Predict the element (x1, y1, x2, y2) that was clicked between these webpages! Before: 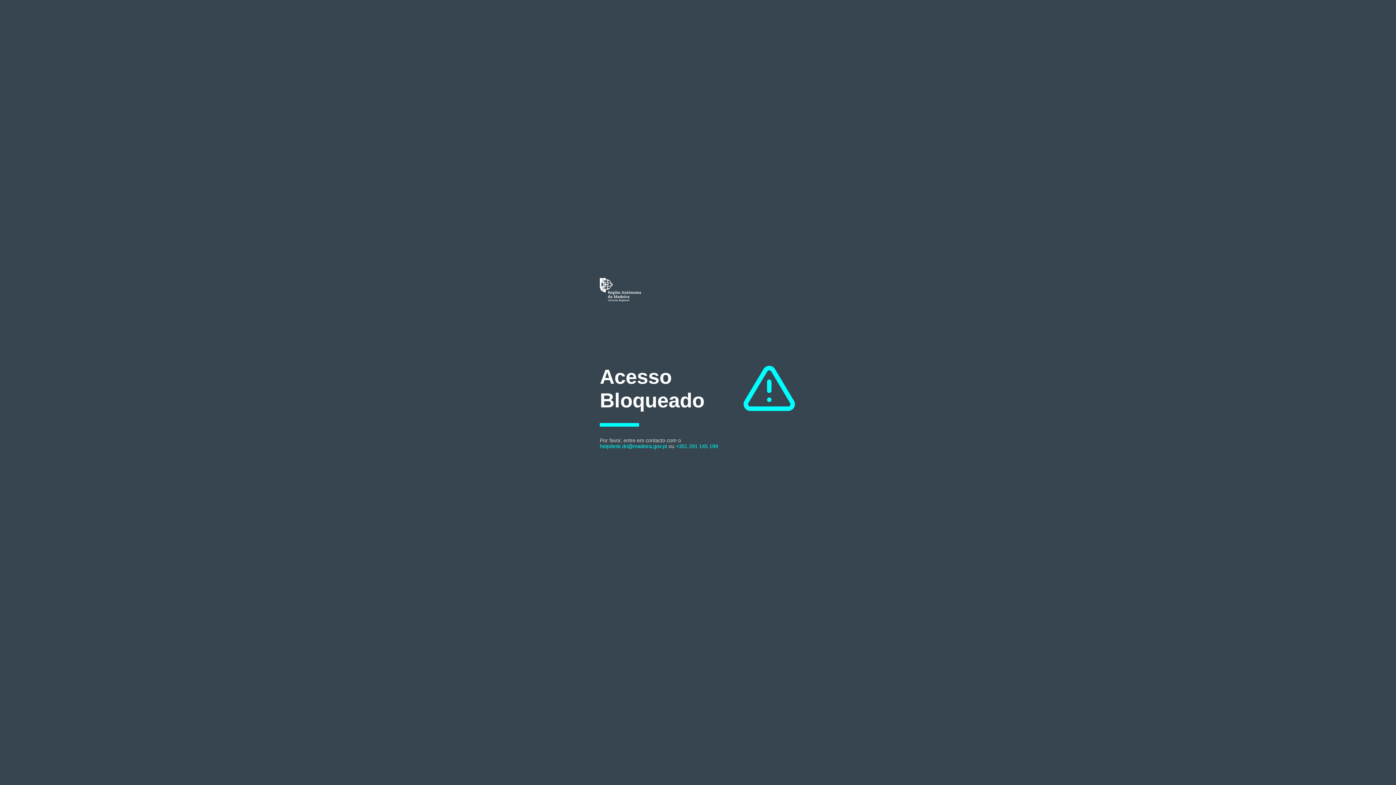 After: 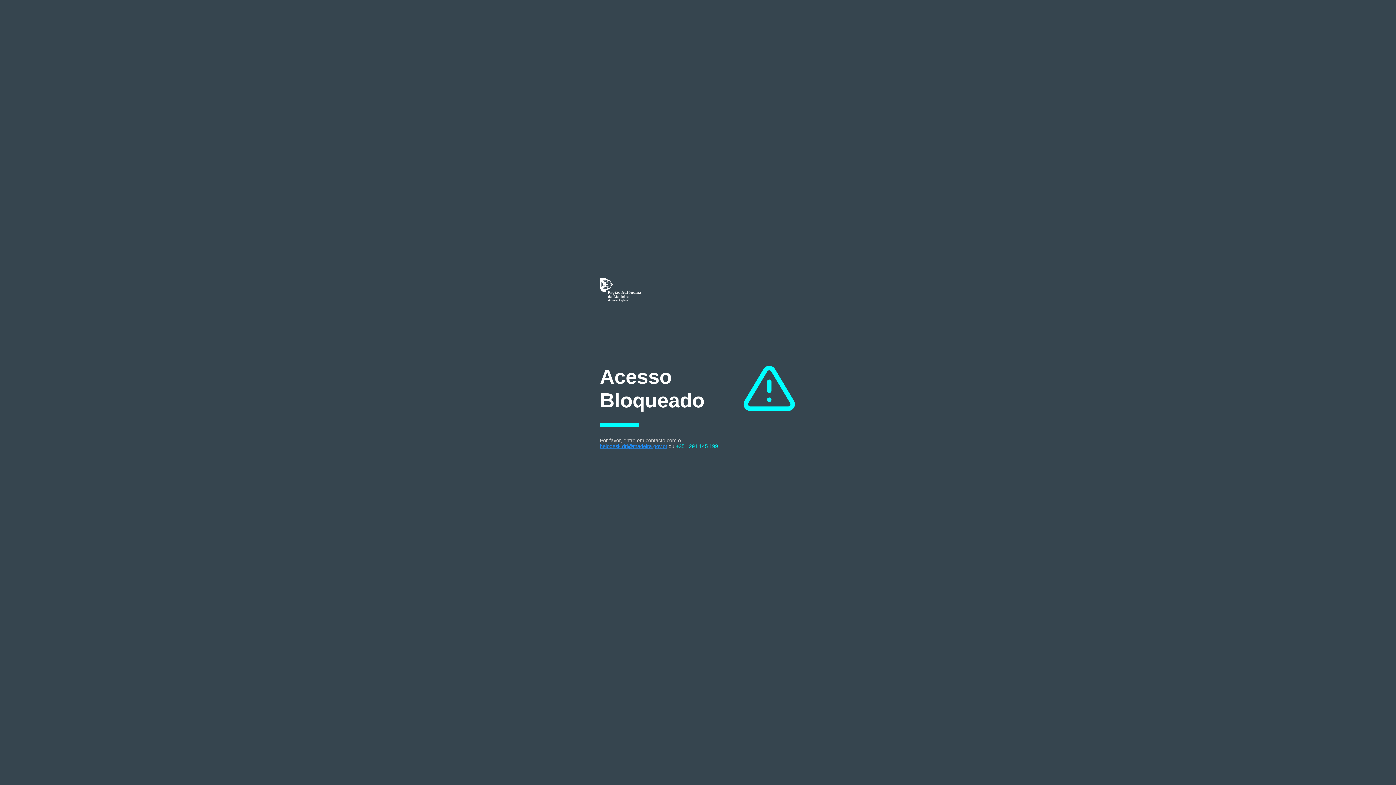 Action: label: helpdesk.dri@madeira.gov.pt bbox: (600, 443, 667, 449)